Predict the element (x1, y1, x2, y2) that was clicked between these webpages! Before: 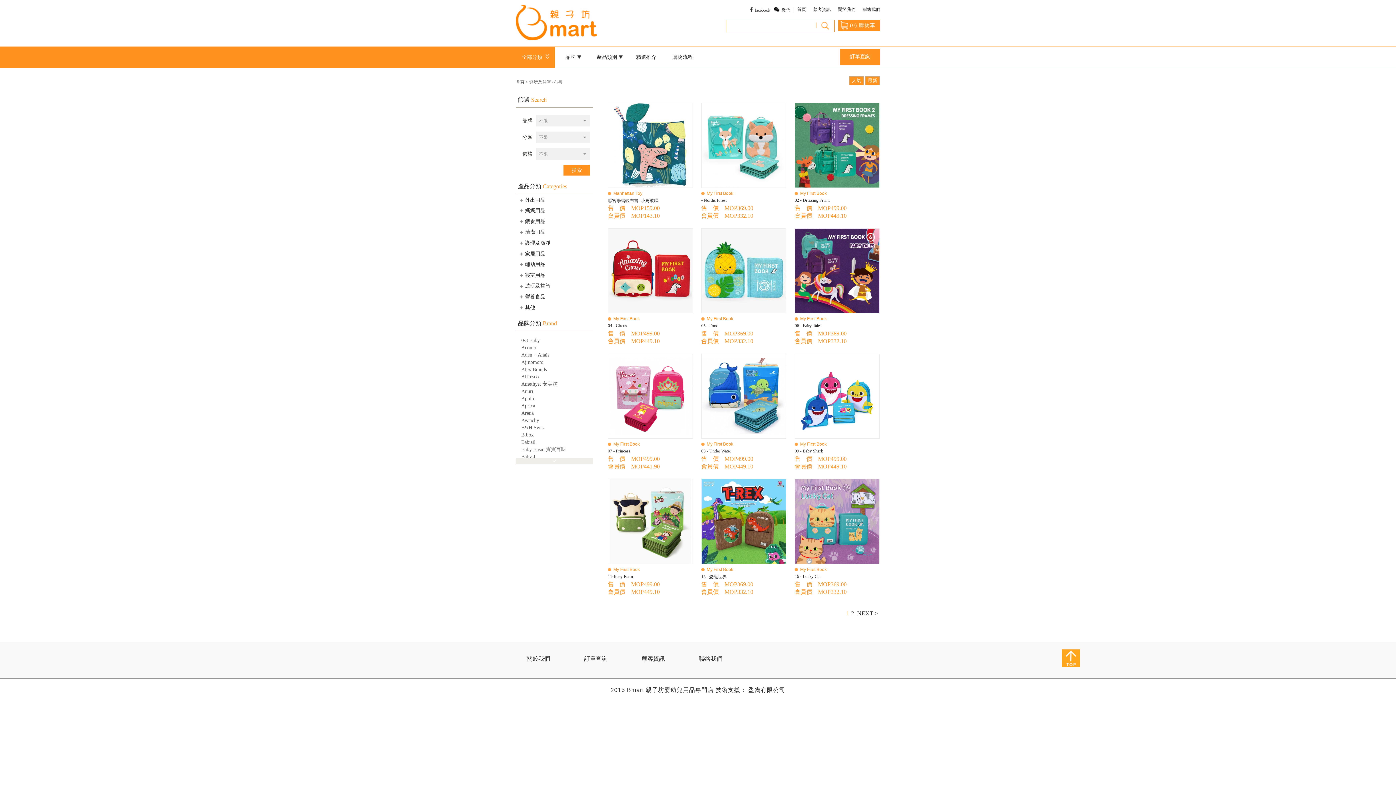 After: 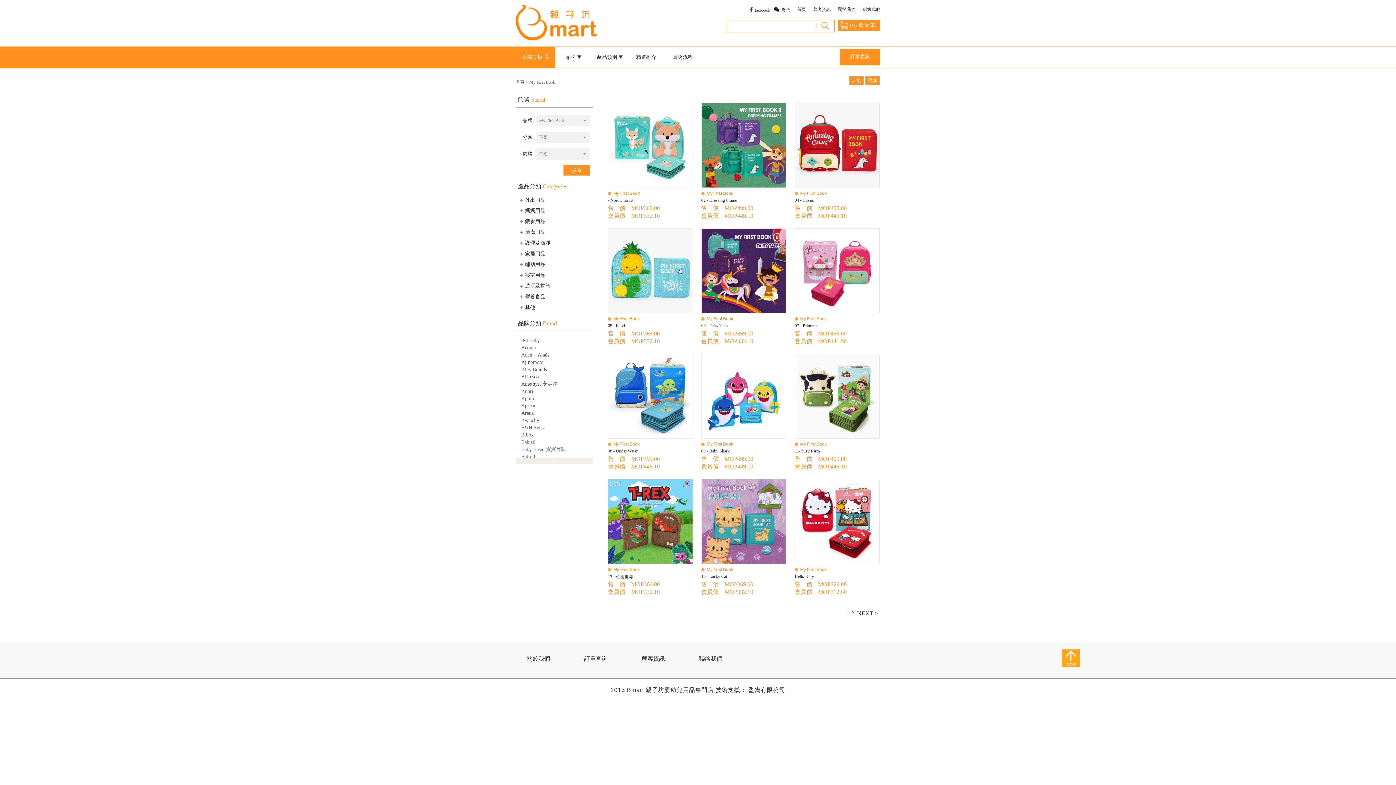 Action: label: My First Book bbox: (794, 440, 828, 446)